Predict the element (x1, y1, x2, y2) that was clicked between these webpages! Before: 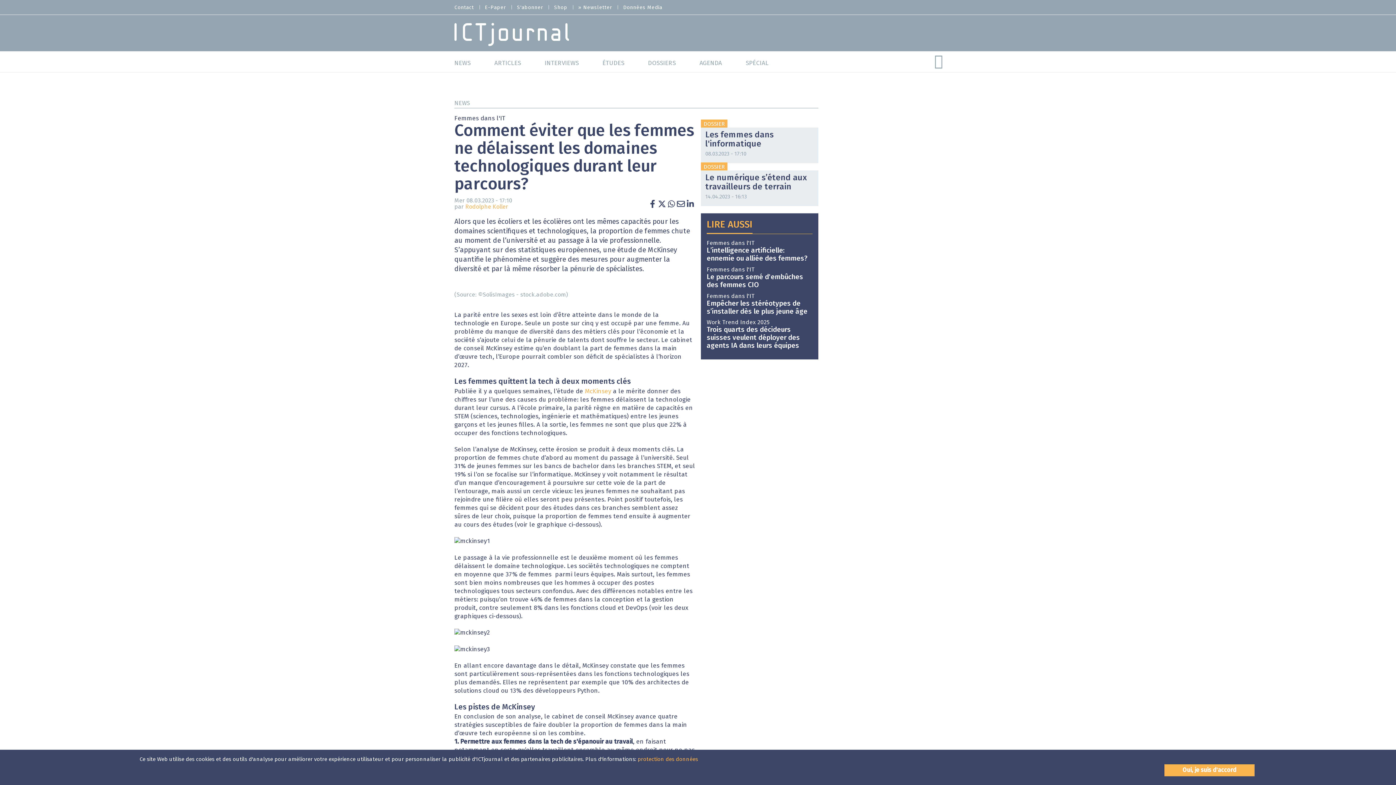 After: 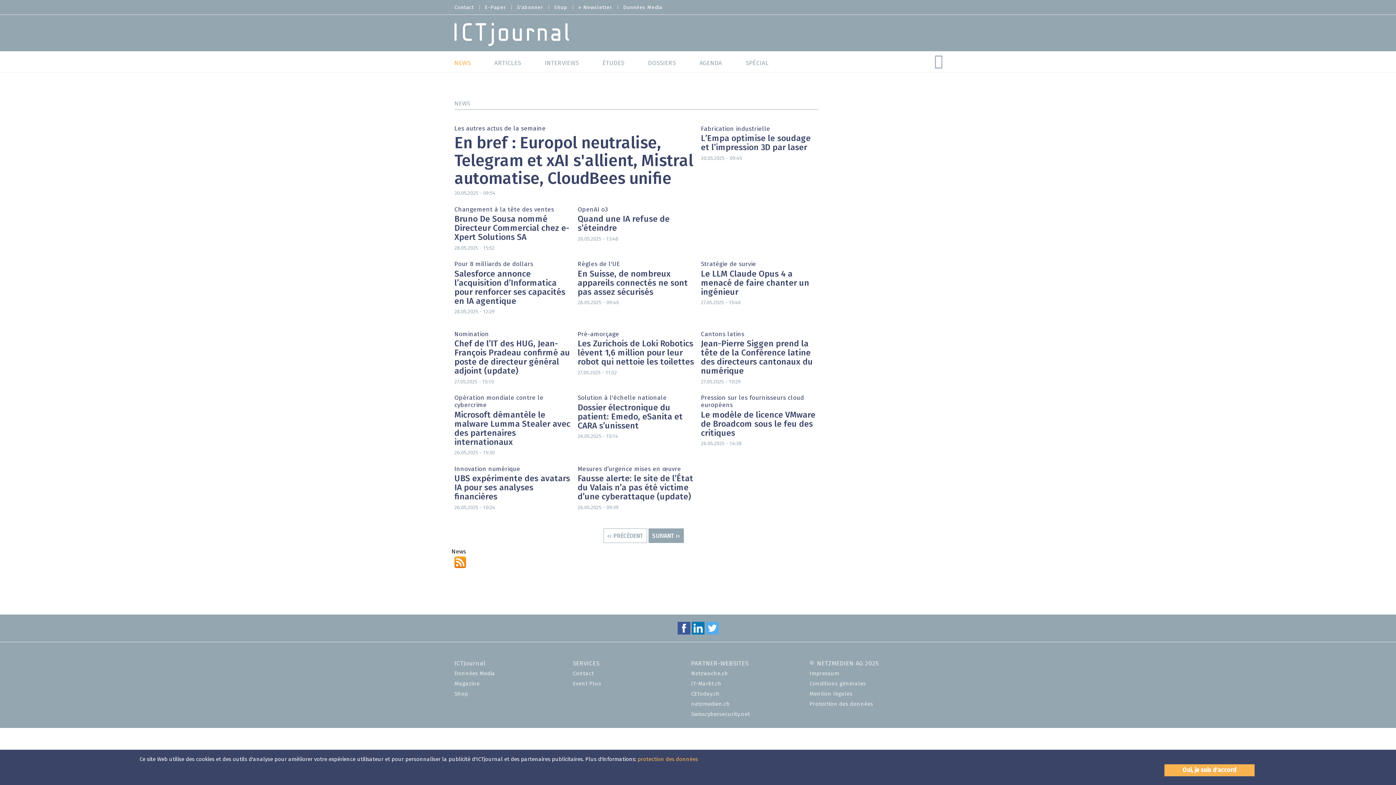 Action: bbox: (454, 100, 470, 106) label: NEWS